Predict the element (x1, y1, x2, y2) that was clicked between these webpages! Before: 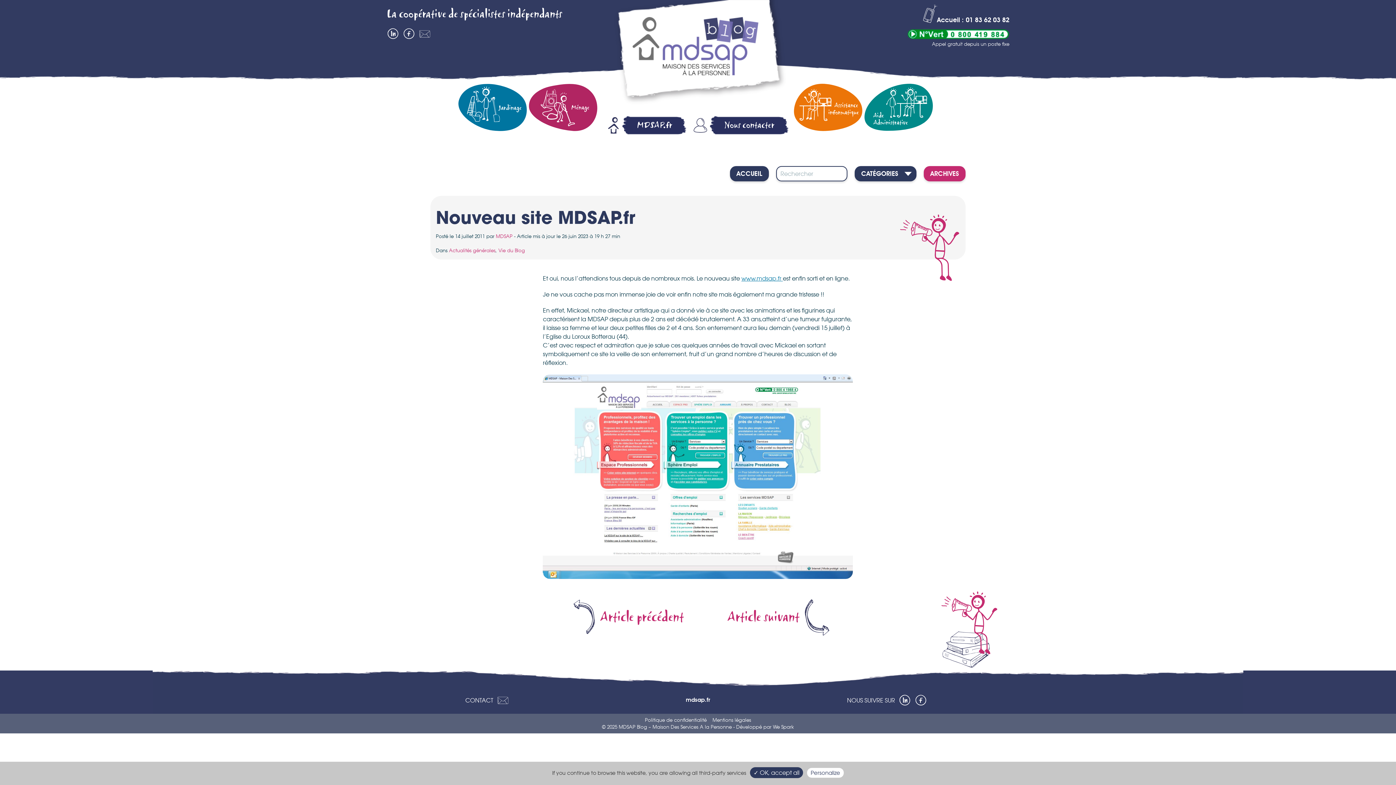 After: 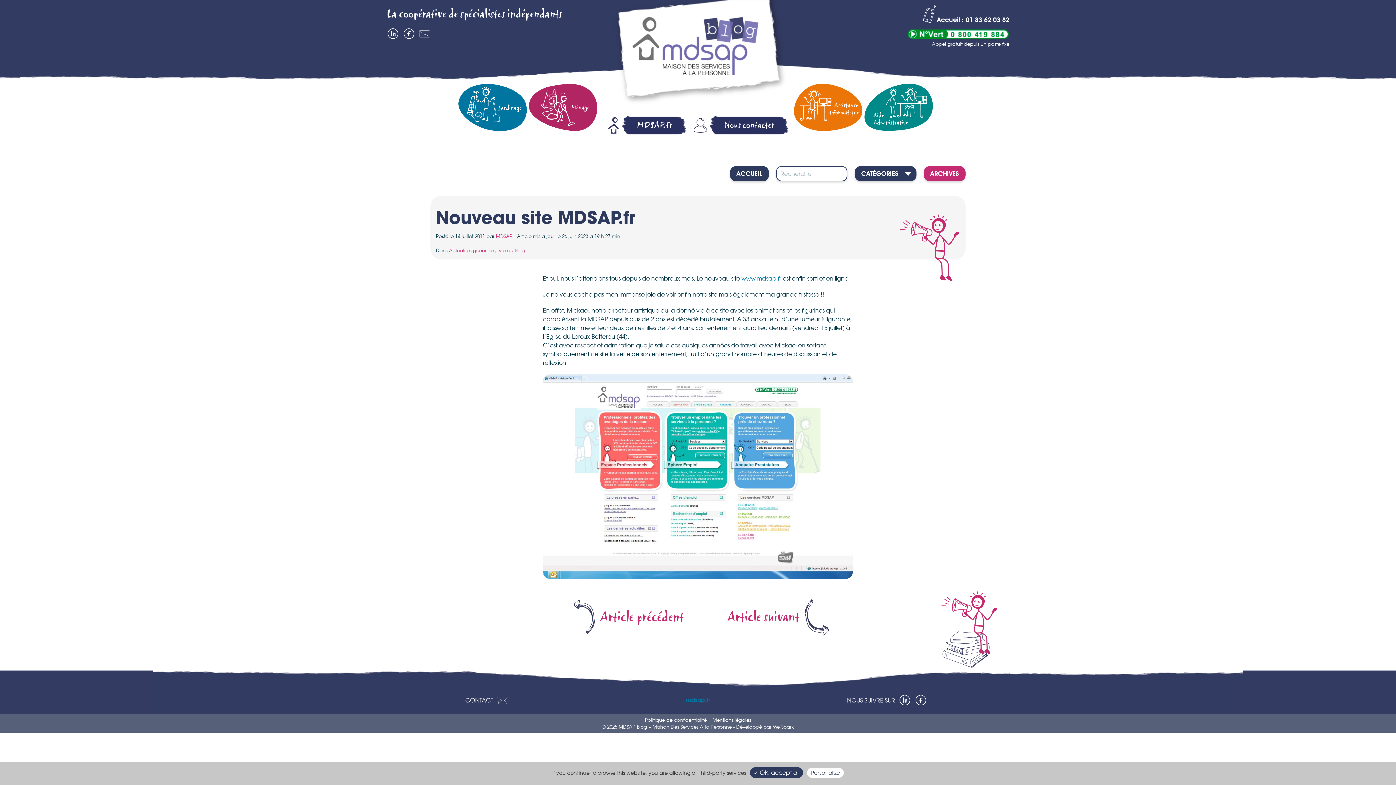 Action: bbox: (685, 697, 710, 703) label: mdsap.fr